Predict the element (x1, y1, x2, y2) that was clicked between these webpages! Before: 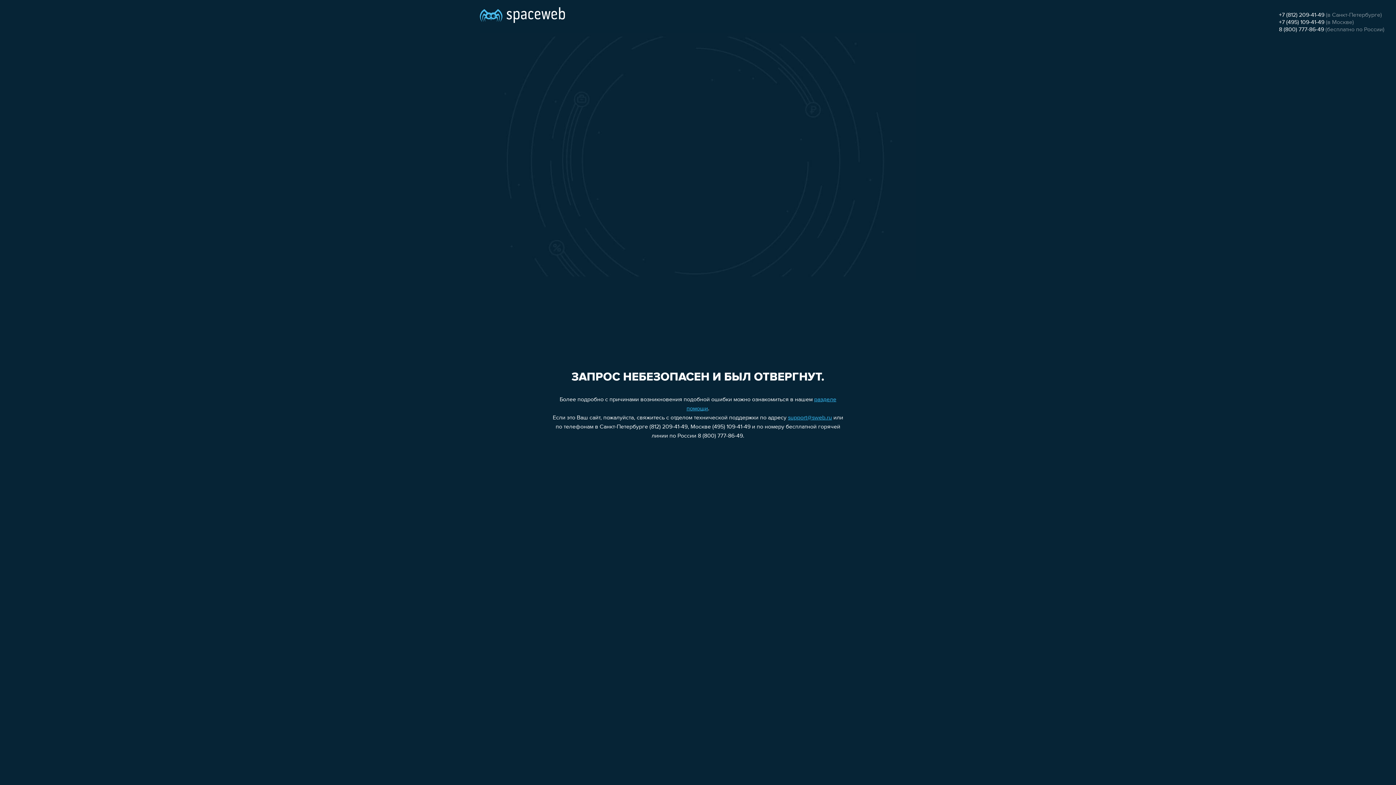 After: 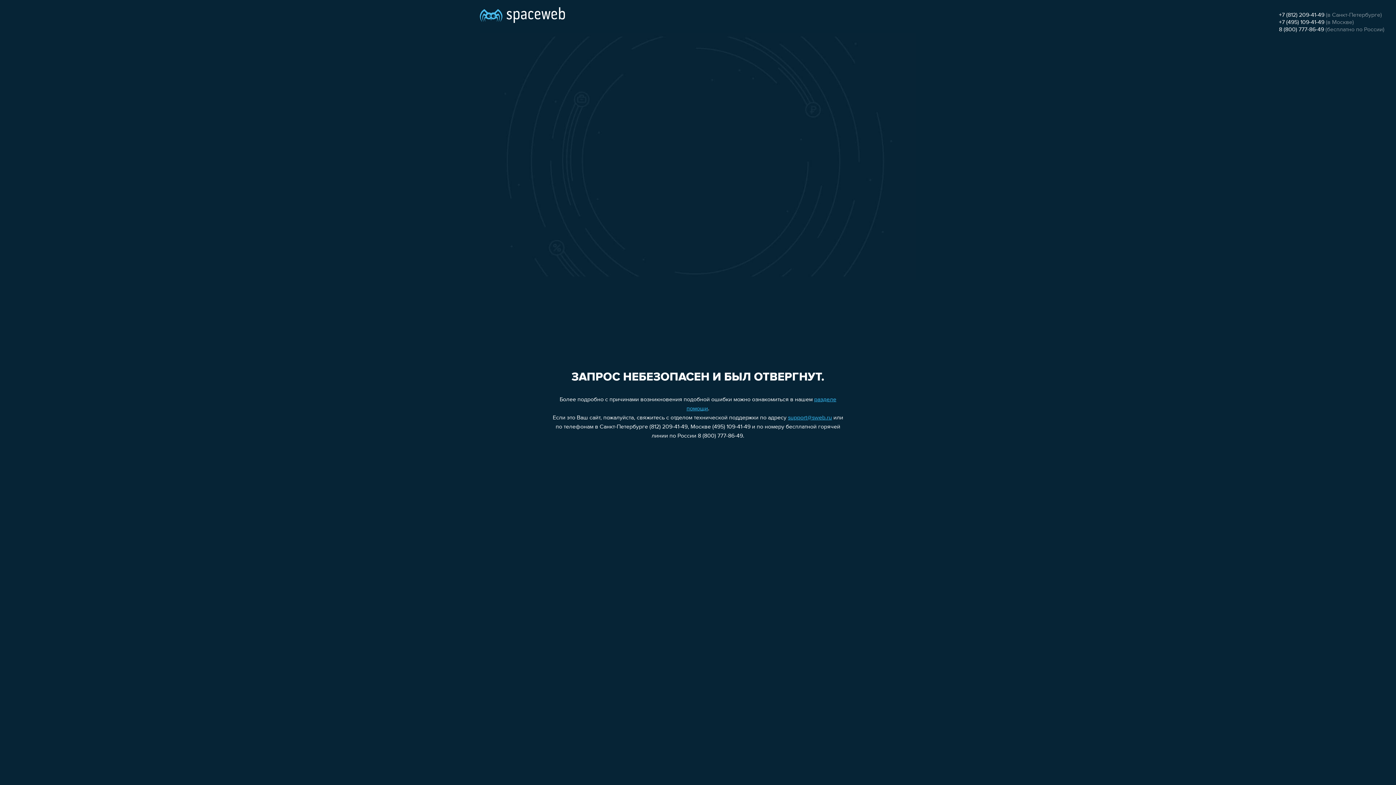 Action: bbox: (1279, 26, 1324, 32) label: 8 (800) 777-86-49